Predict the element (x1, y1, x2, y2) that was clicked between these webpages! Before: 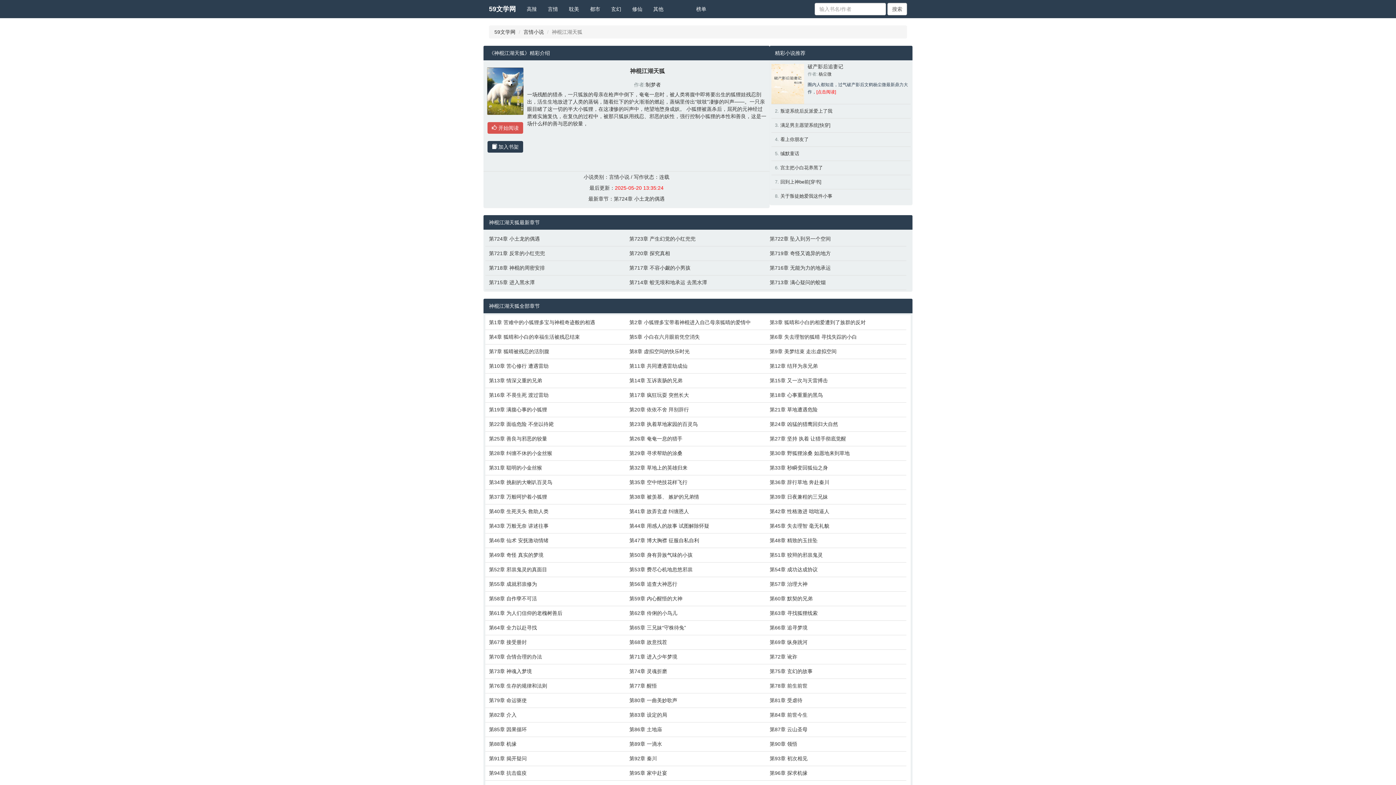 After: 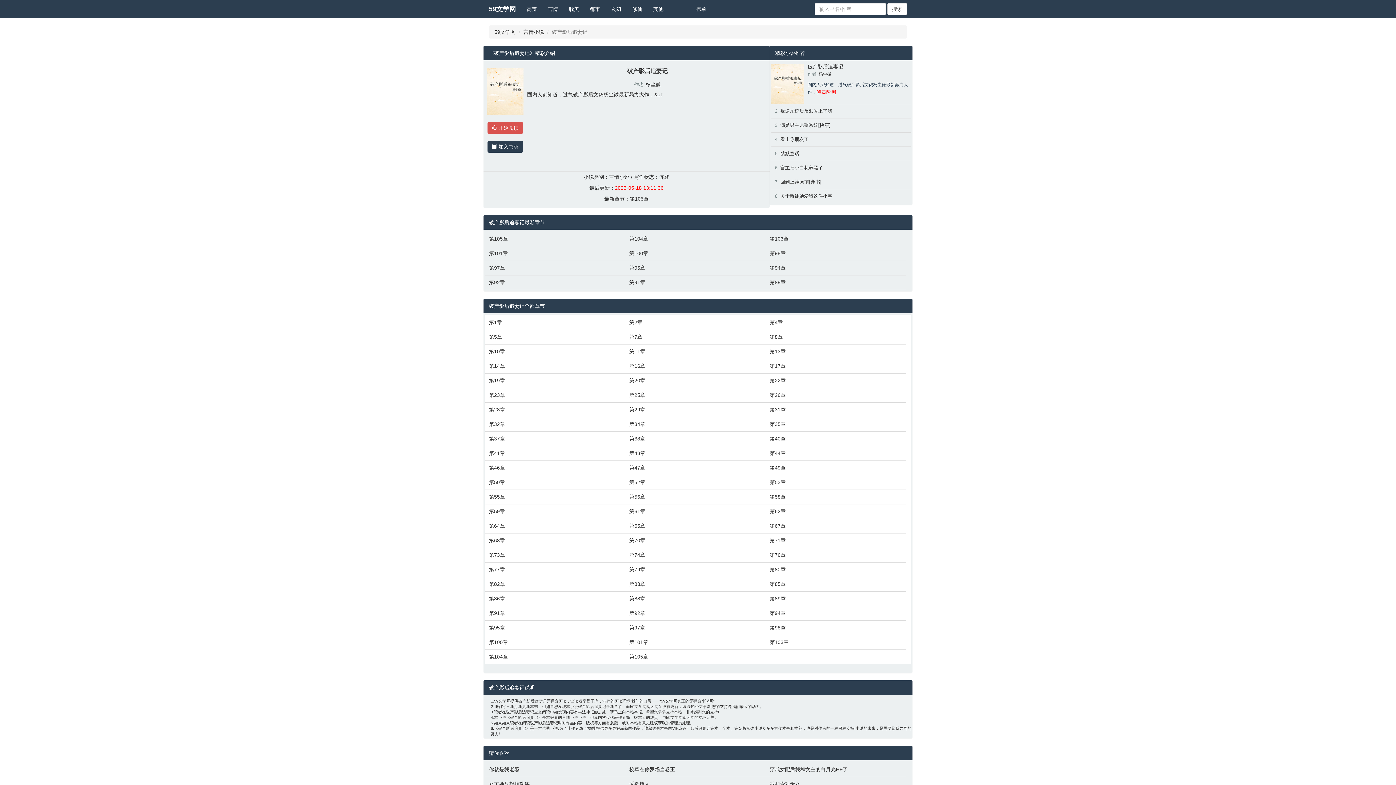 Action: bbox: (807, 63, 843, 69) label: 破产影后追妻记